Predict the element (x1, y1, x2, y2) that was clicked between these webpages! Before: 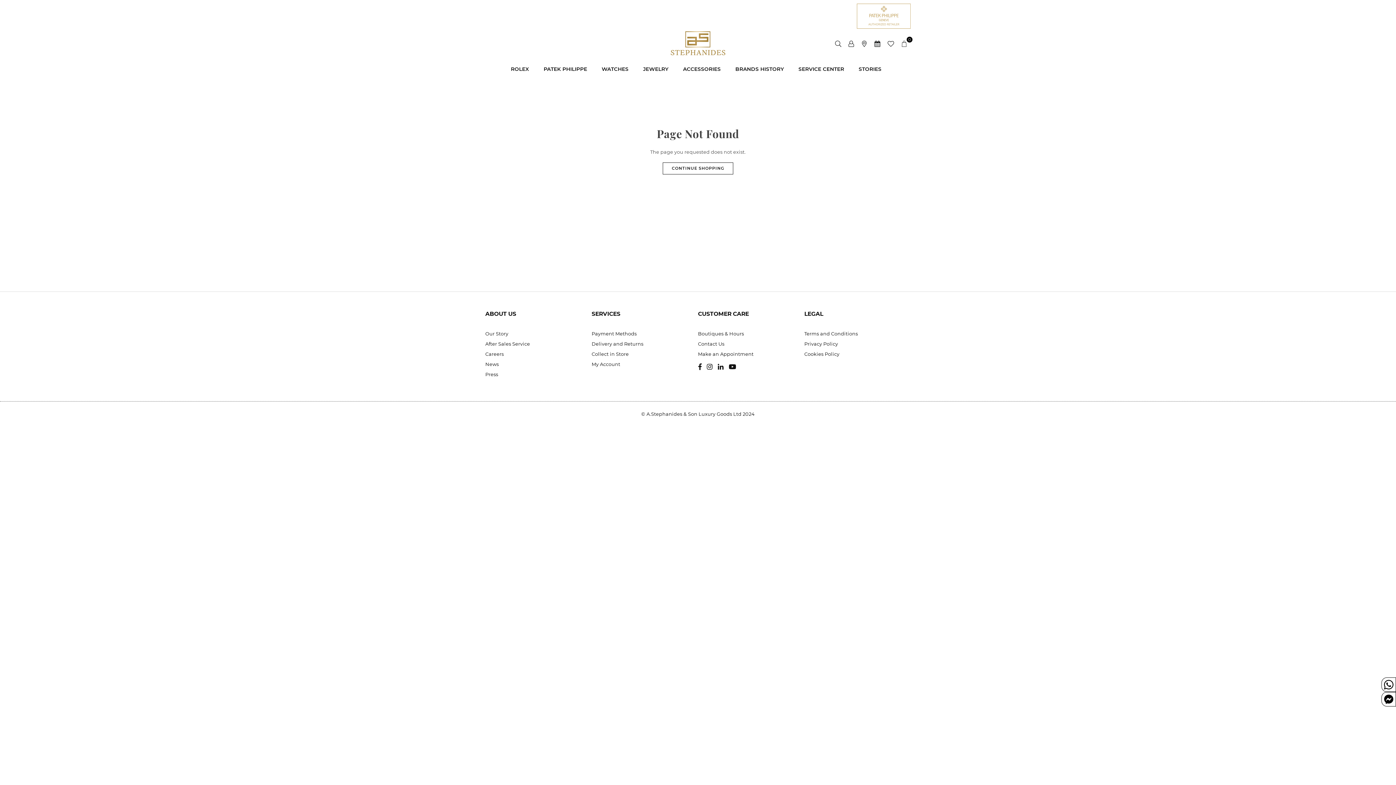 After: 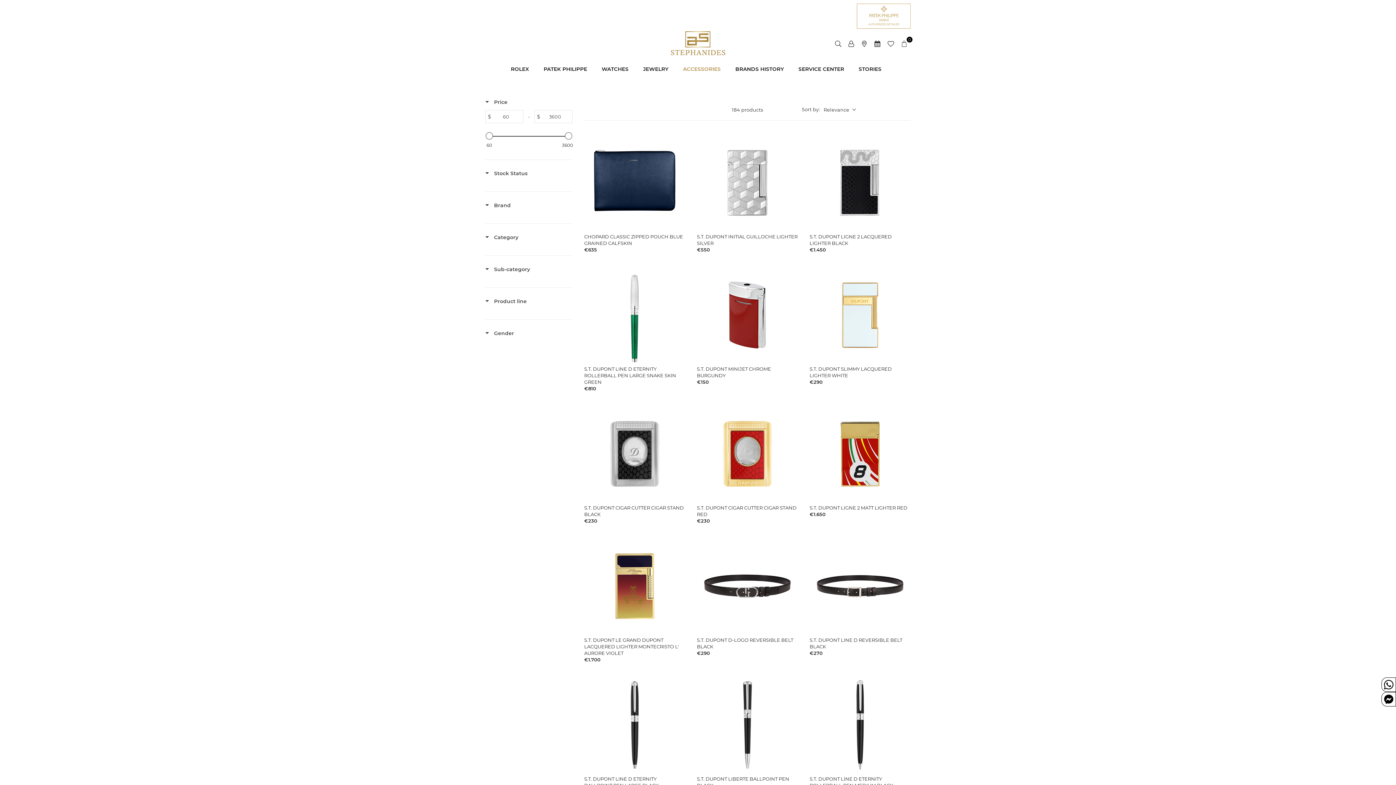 Action: label: ACCESSORIES bbox: (677, 58, 726, 80)